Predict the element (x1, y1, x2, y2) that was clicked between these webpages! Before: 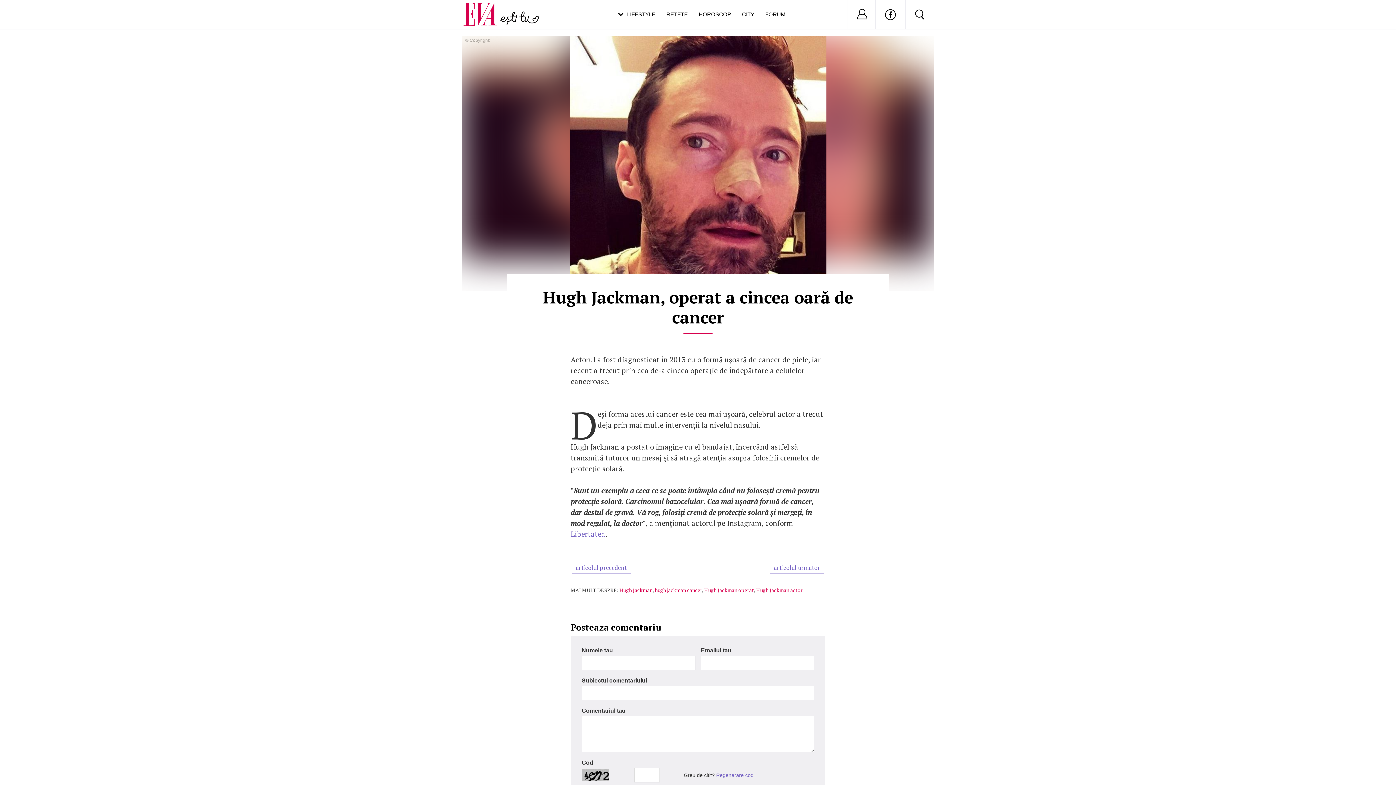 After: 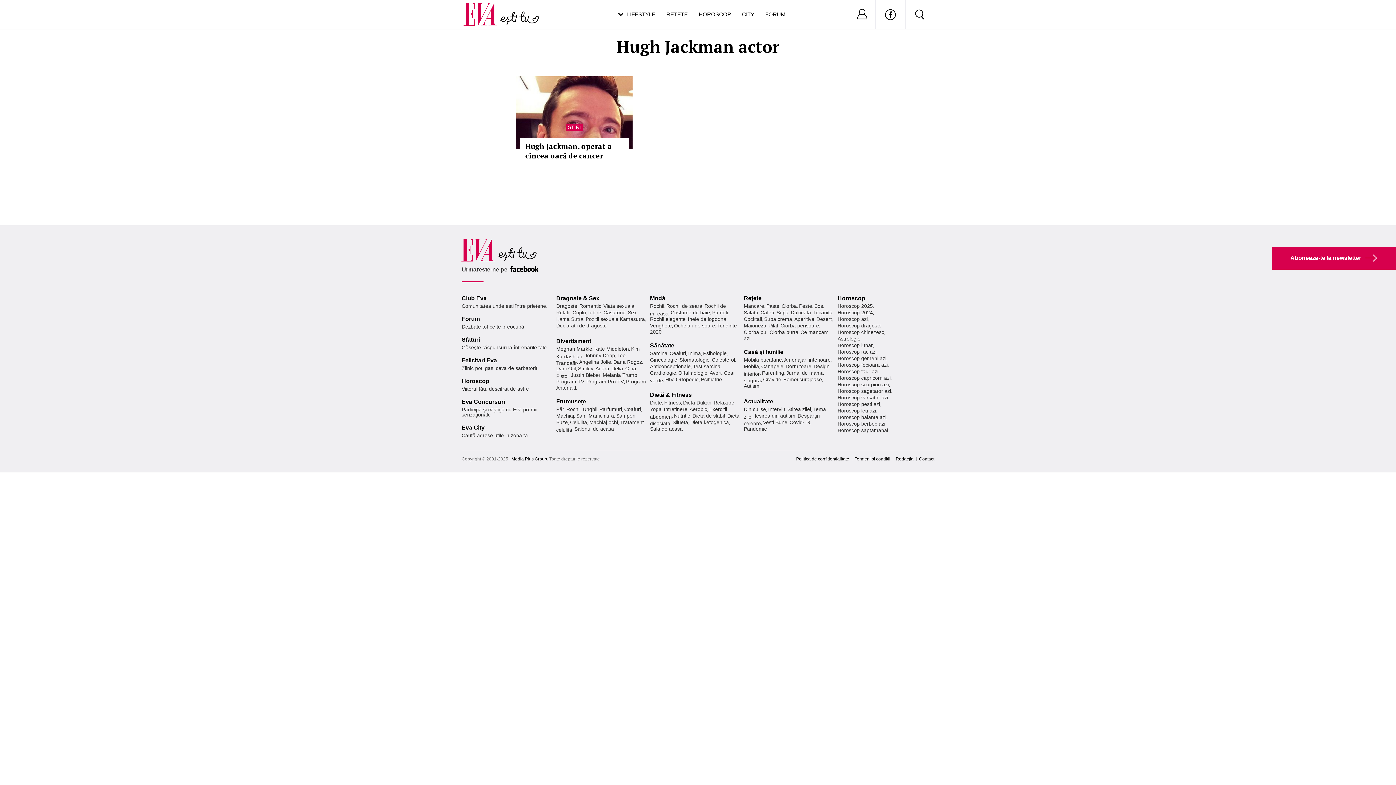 Action: label: Hugh Jackman actor bbox: (756, 586, 802, 593)